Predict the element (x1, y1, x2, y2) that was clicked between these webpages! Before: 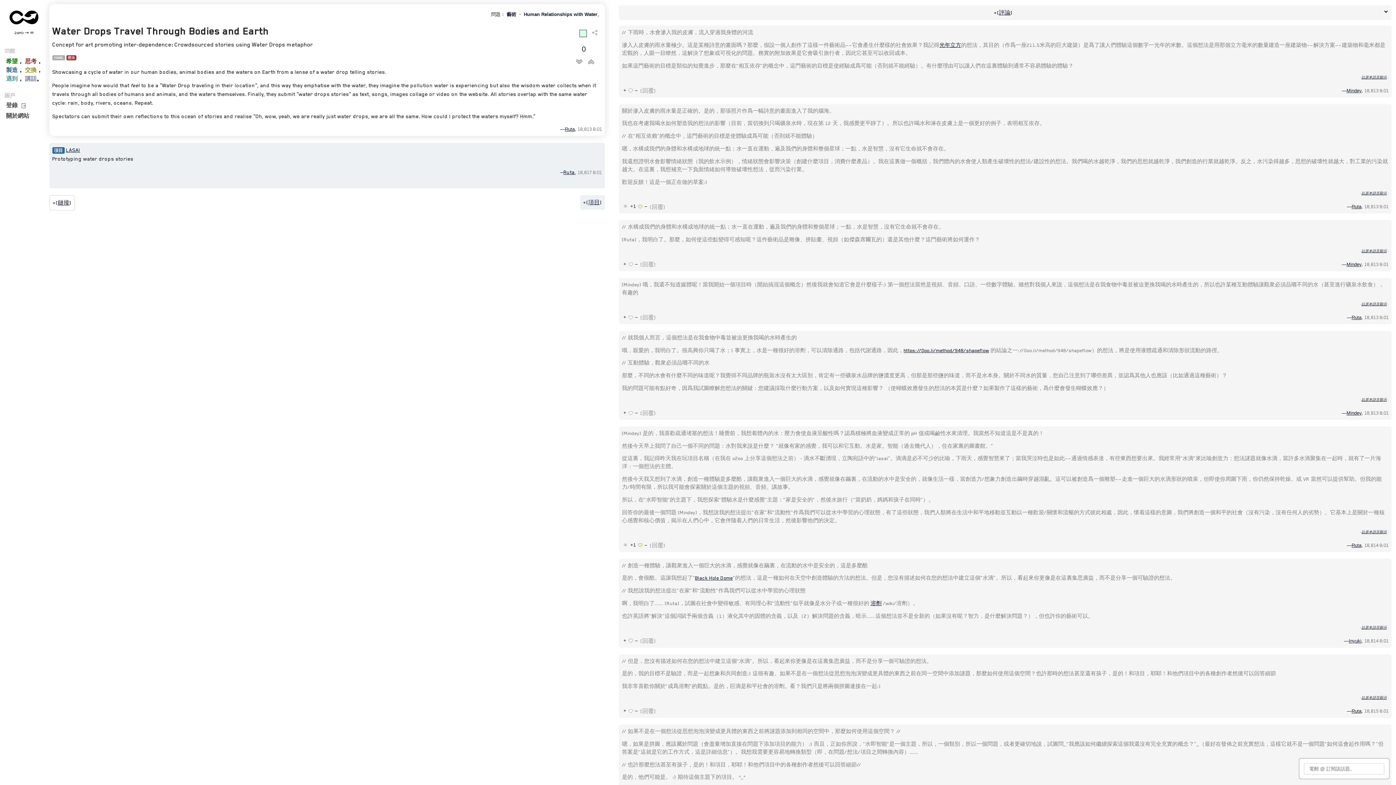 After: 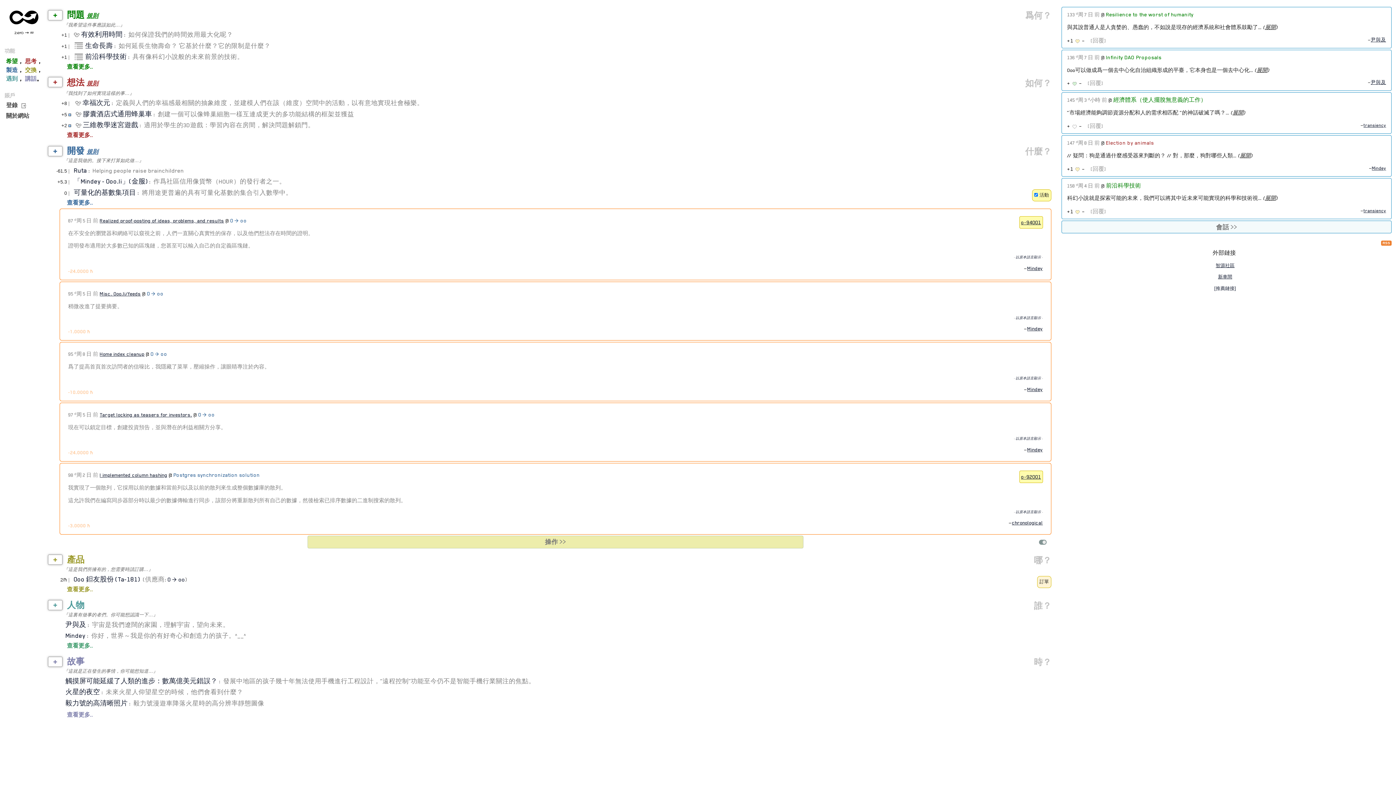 Action: bbox: (5, 15, 63, 29) label:                                 